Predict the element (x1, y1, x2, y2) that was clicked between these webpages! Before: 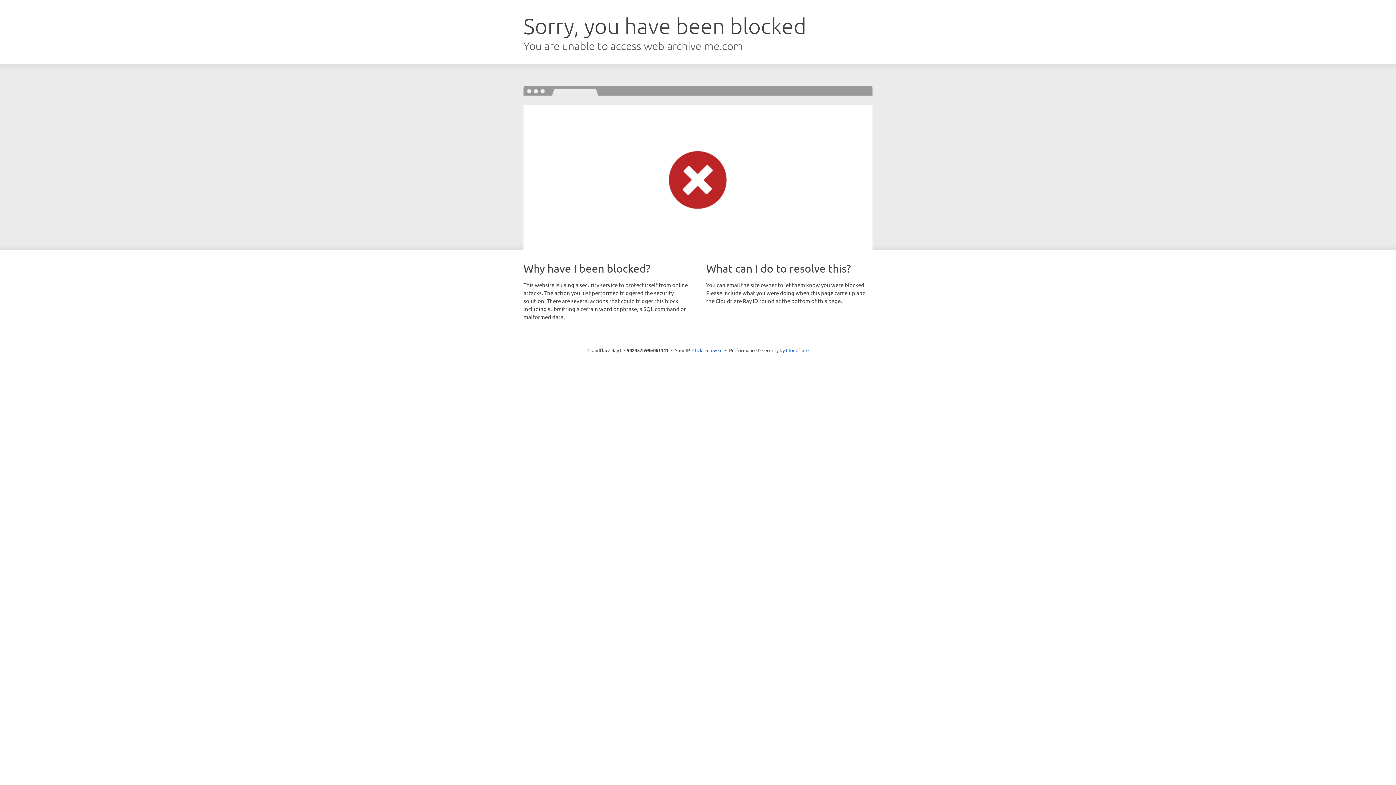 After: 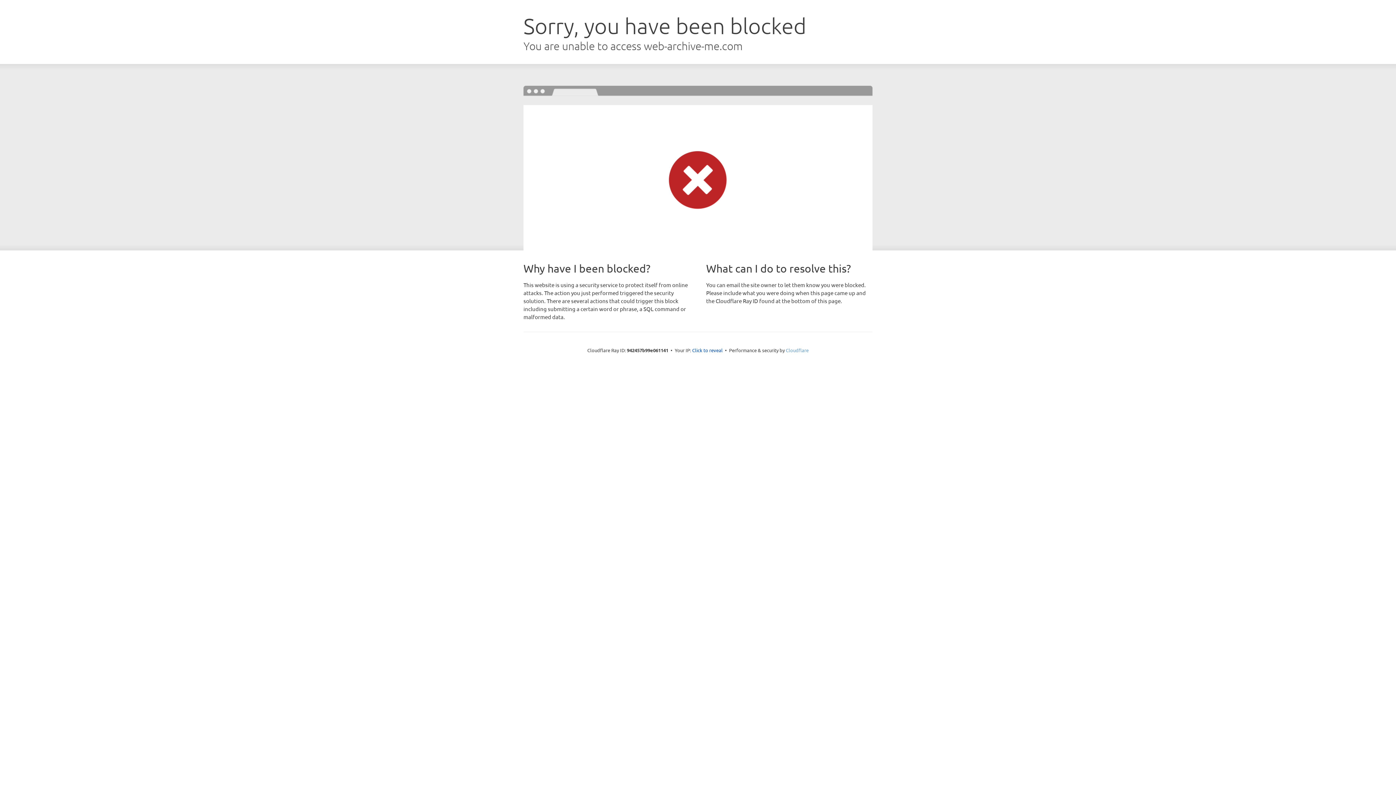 Action: bbox: (786, 347, 808, 353) label: Cloudflare